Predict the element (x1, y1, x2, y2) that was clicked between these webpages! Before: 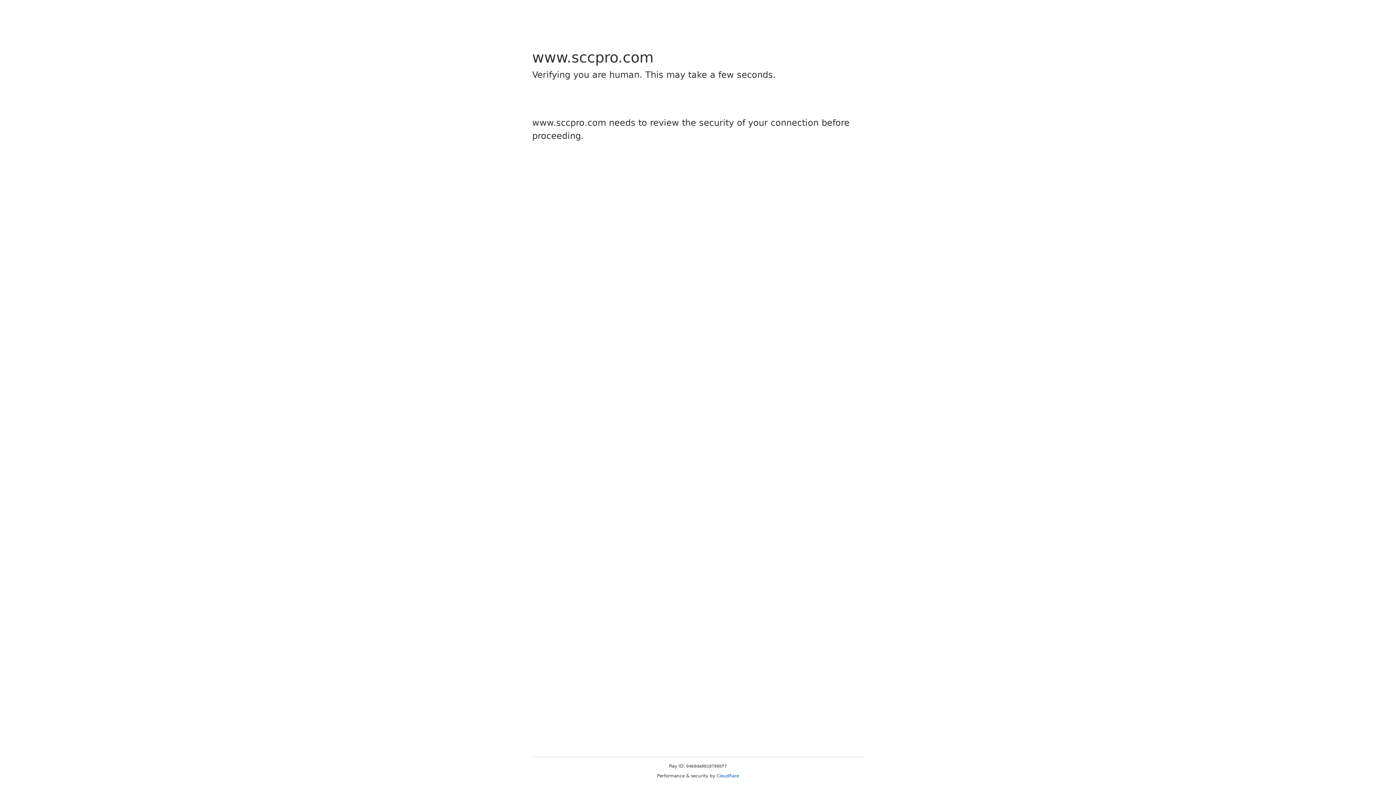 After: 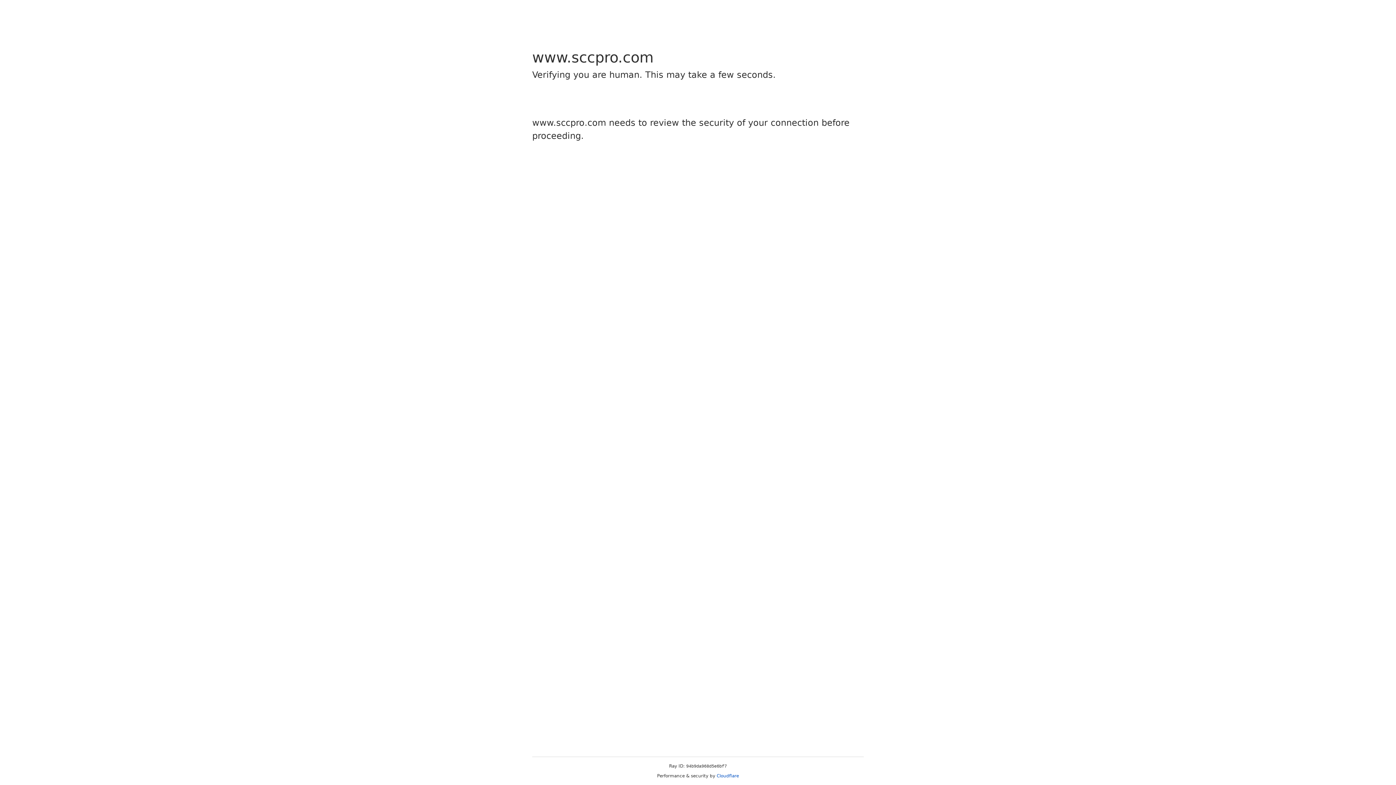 Action: bbox: (716, 773, 739, 778) label: Cloudflare